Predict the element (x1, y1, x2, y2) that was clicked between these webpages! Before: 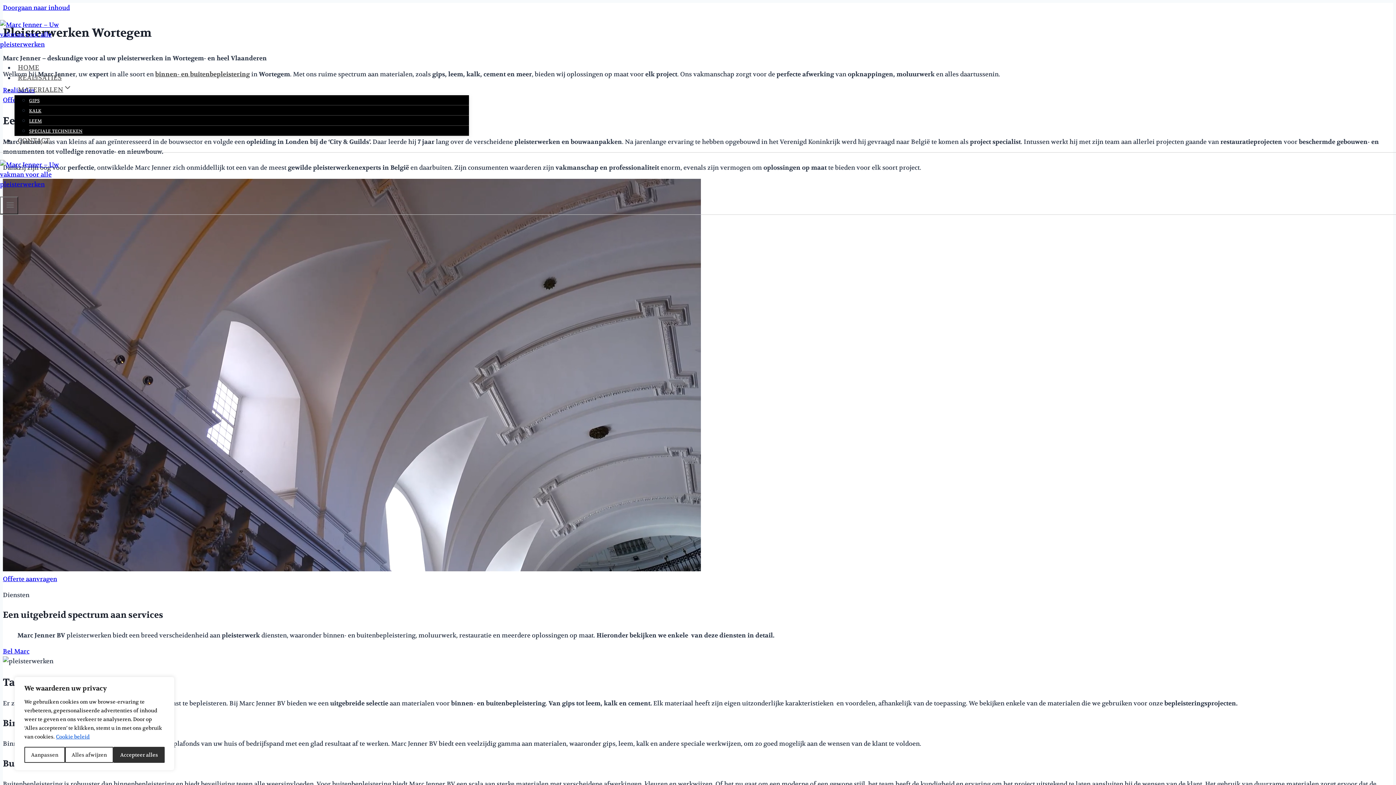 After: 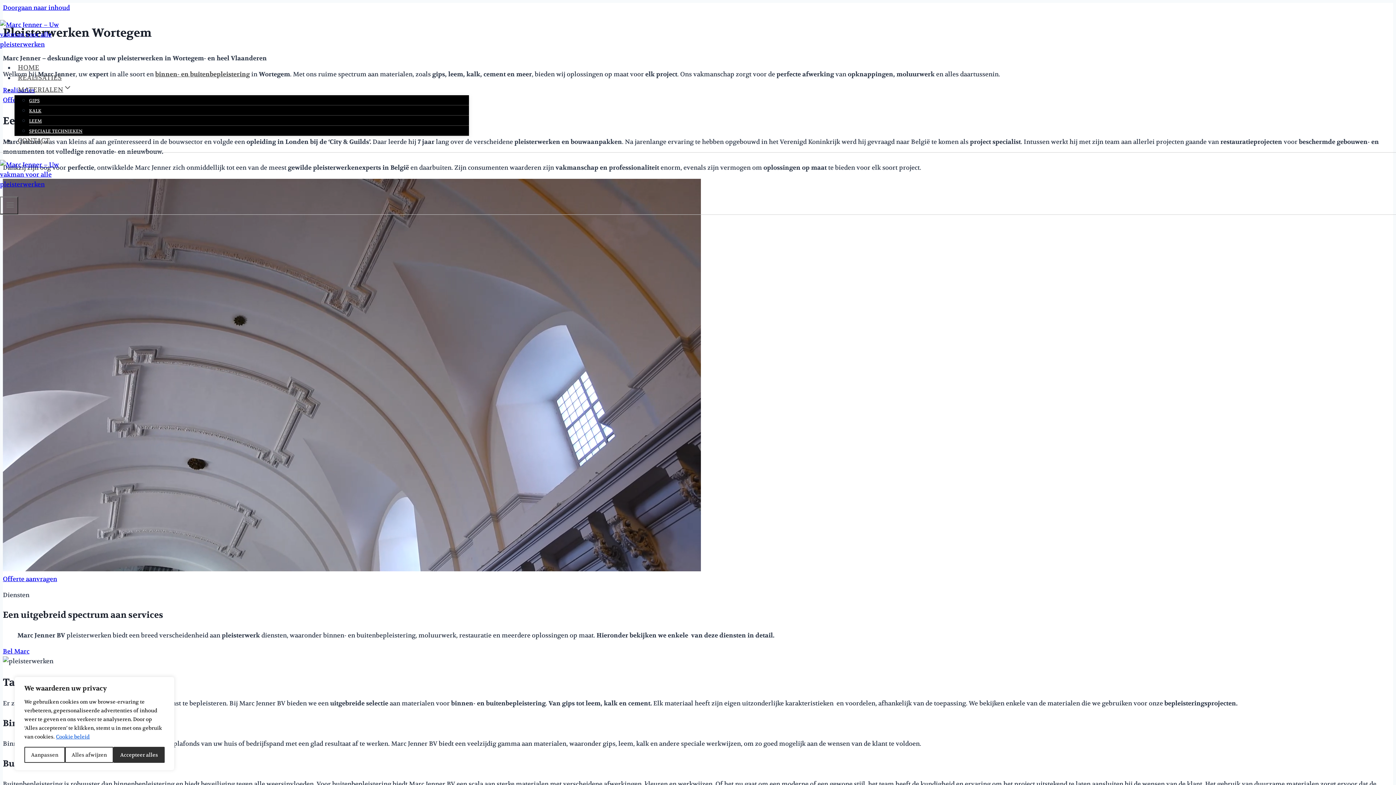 Action: label: Cookie beleid bbox: (55, 733, 90, 740)